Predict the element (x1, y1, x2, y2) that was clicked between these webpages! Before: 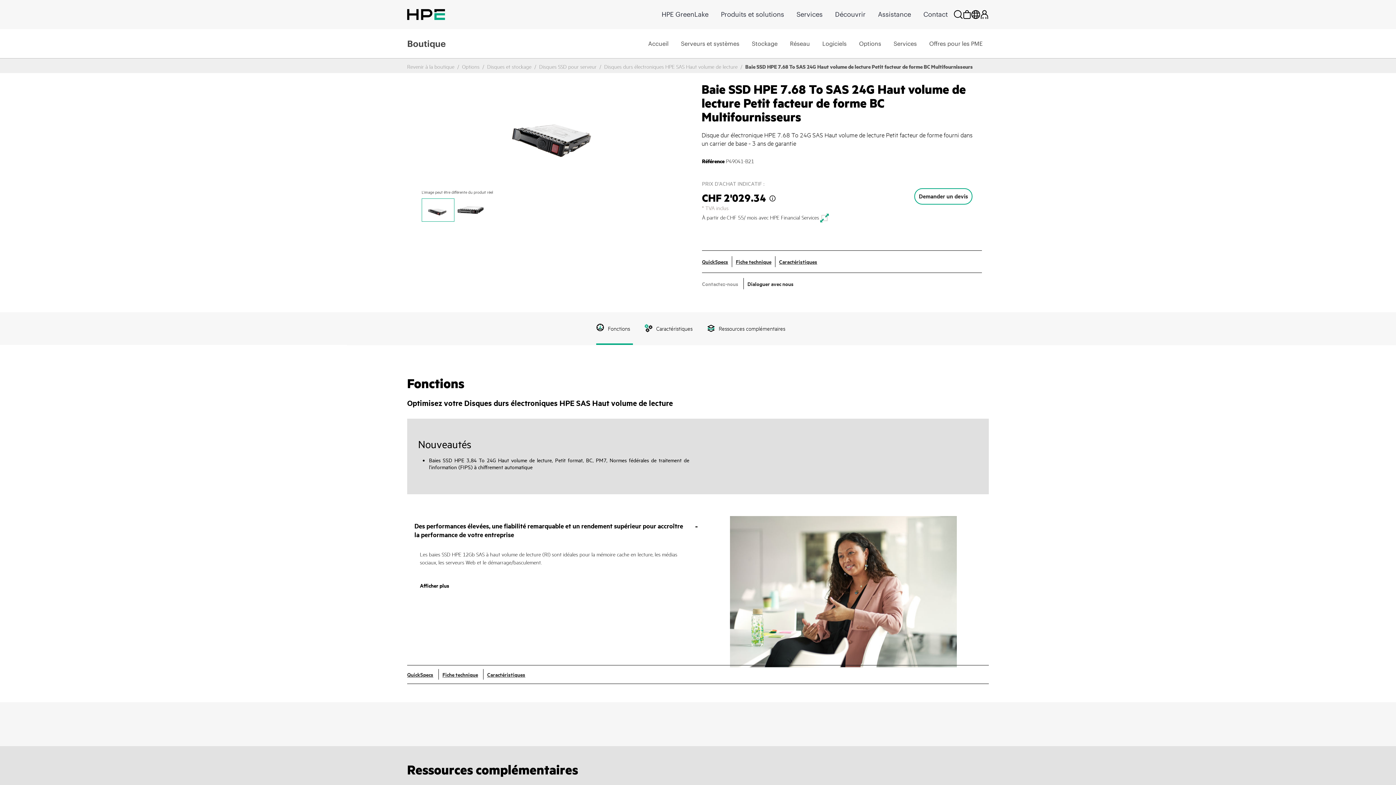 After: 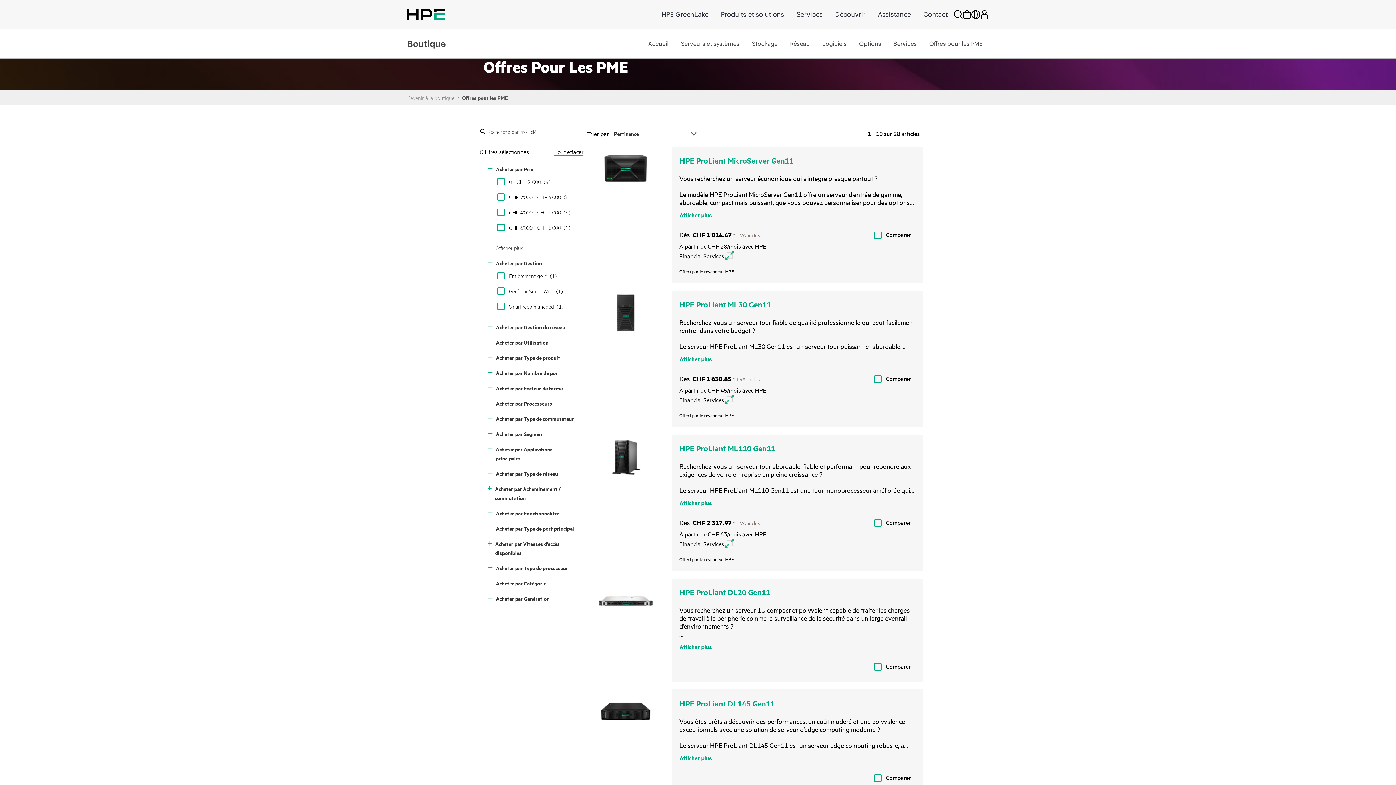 Action: bbox: (928, 29, 983, 58) label: Offres pour les PME